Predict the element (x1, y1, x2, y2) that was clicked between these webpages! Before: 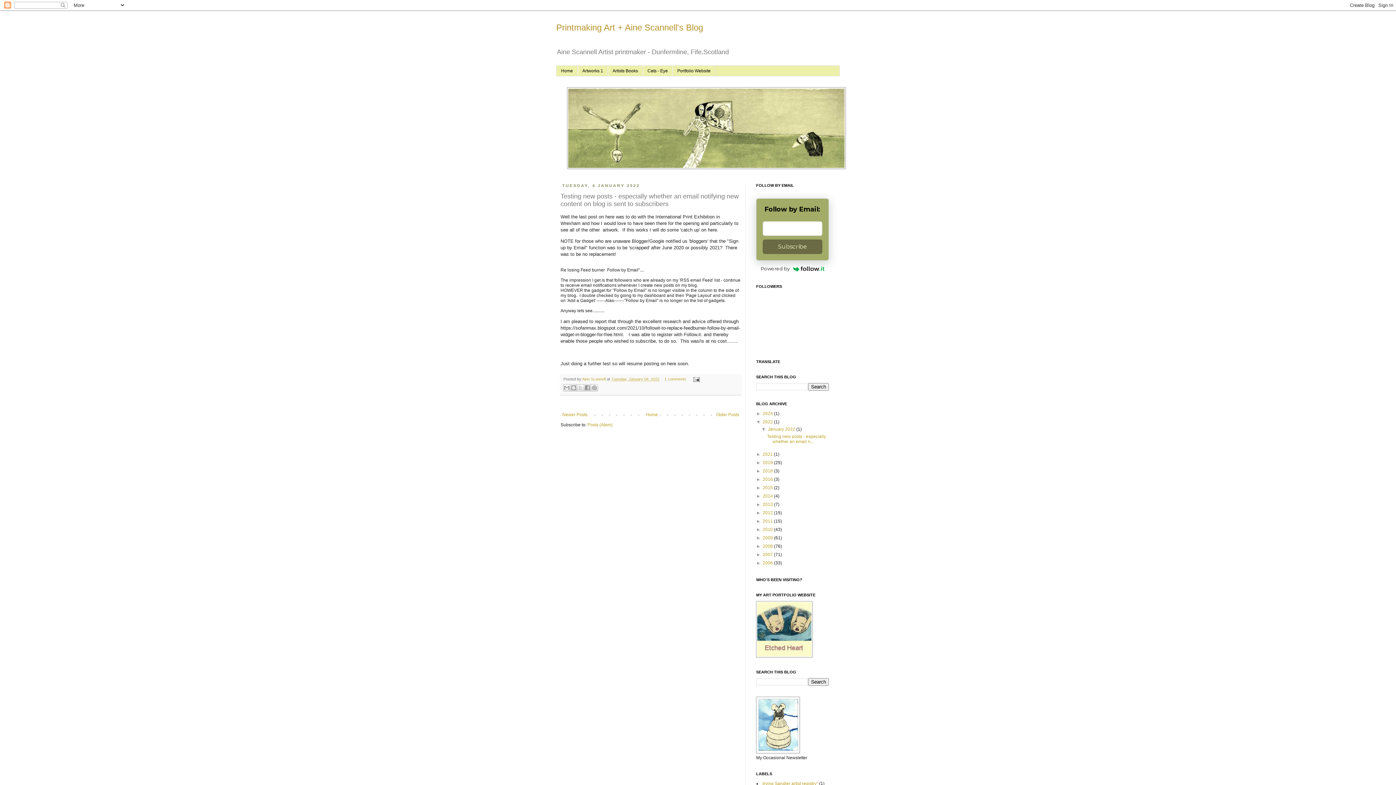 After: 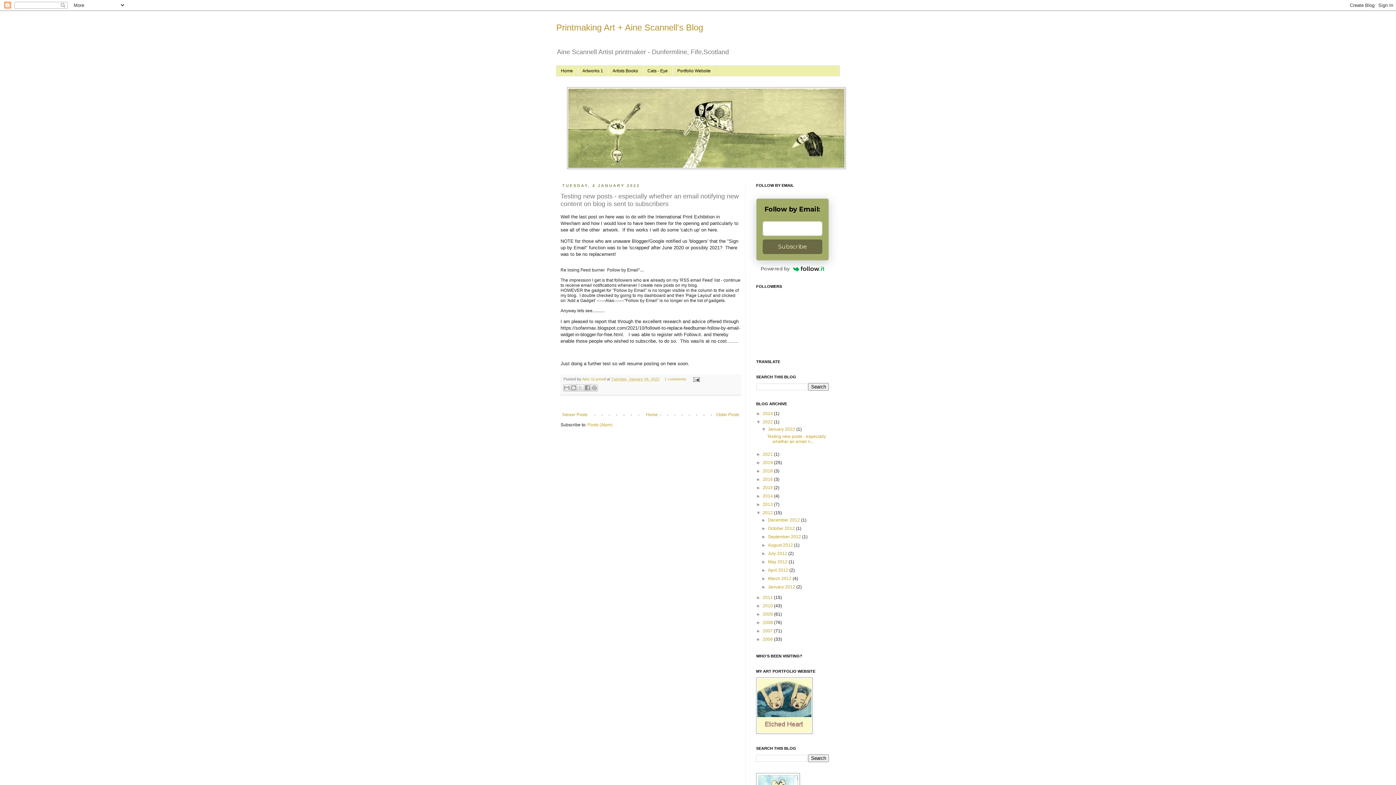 Action: bbox: (756, 510, 762, 515) label: ►  